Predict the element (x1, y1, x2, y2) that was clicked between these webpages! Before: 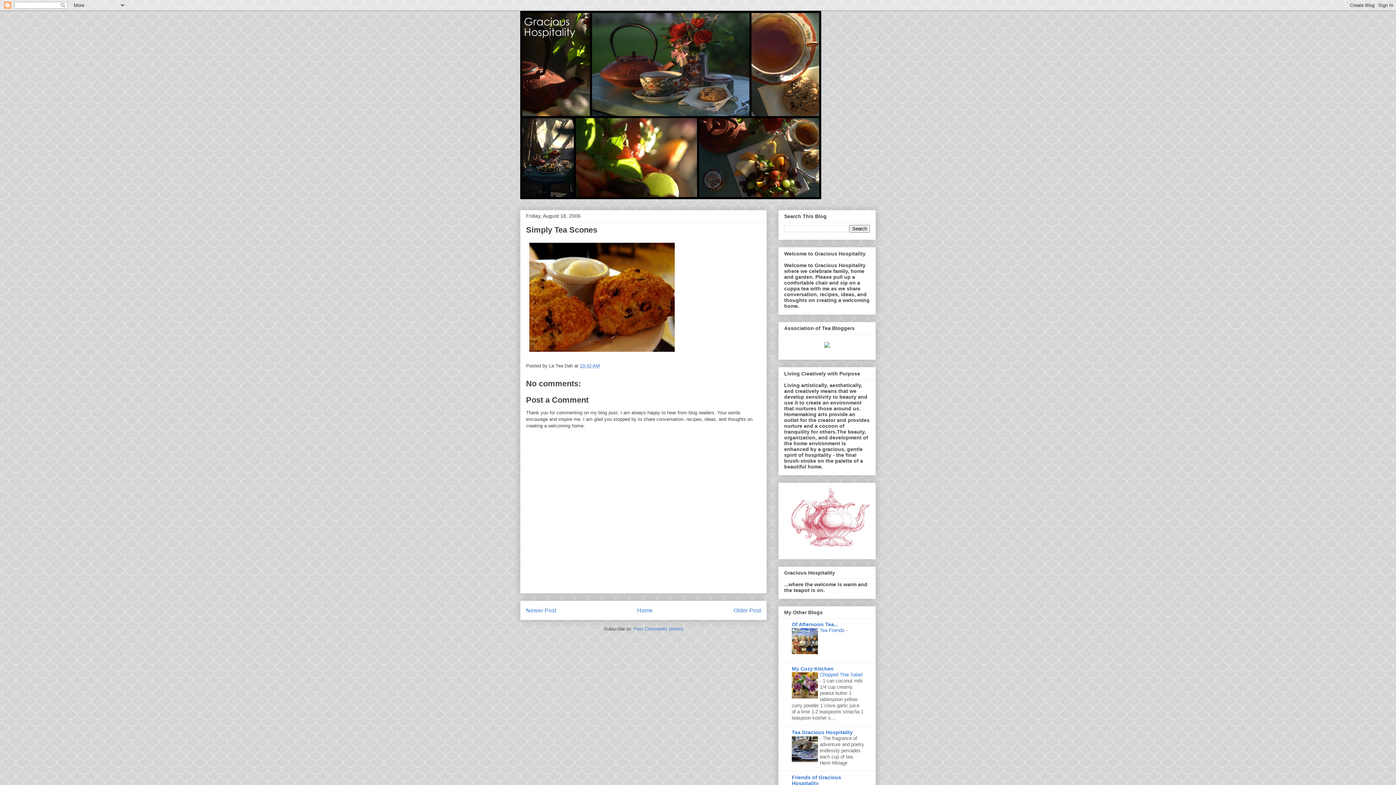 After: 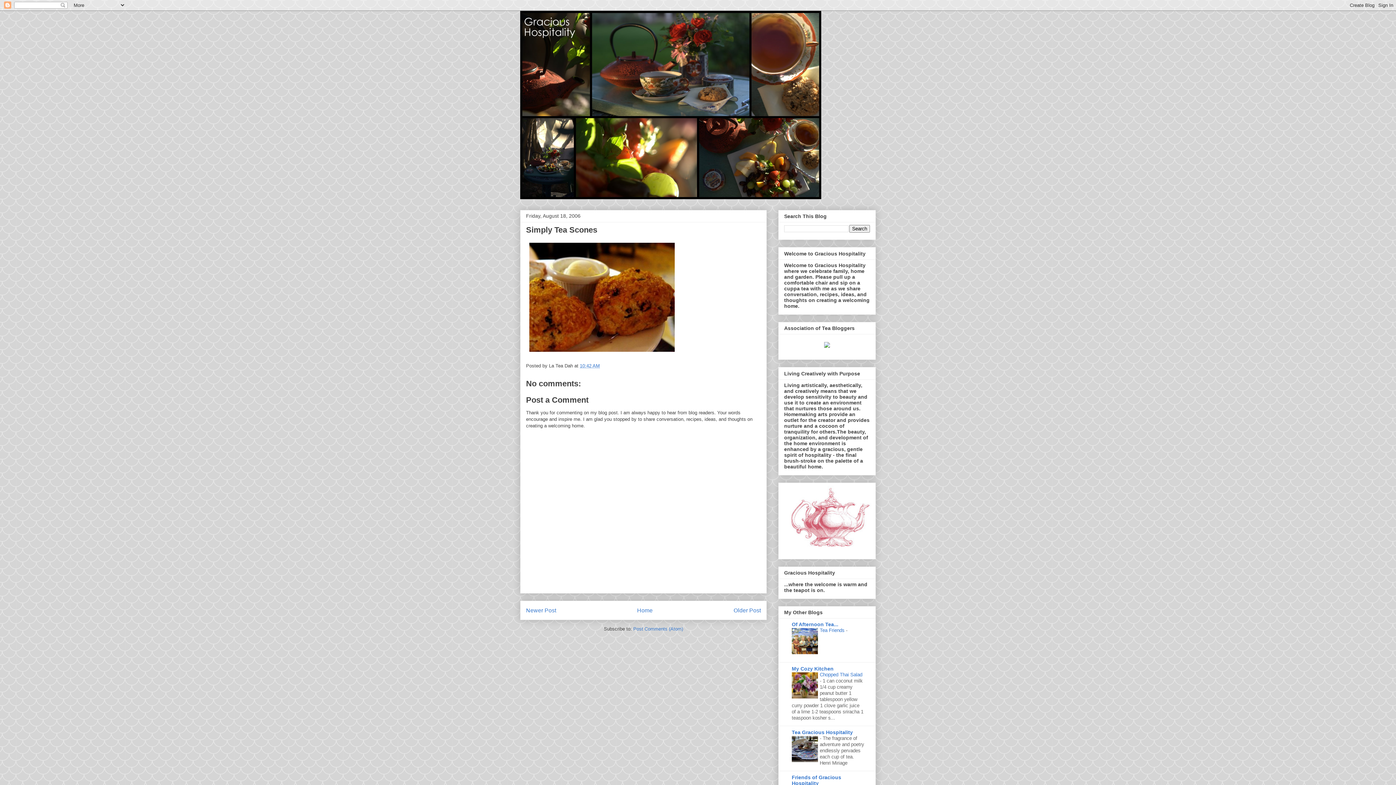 Action: bbox: (824, 343, 830, 349)